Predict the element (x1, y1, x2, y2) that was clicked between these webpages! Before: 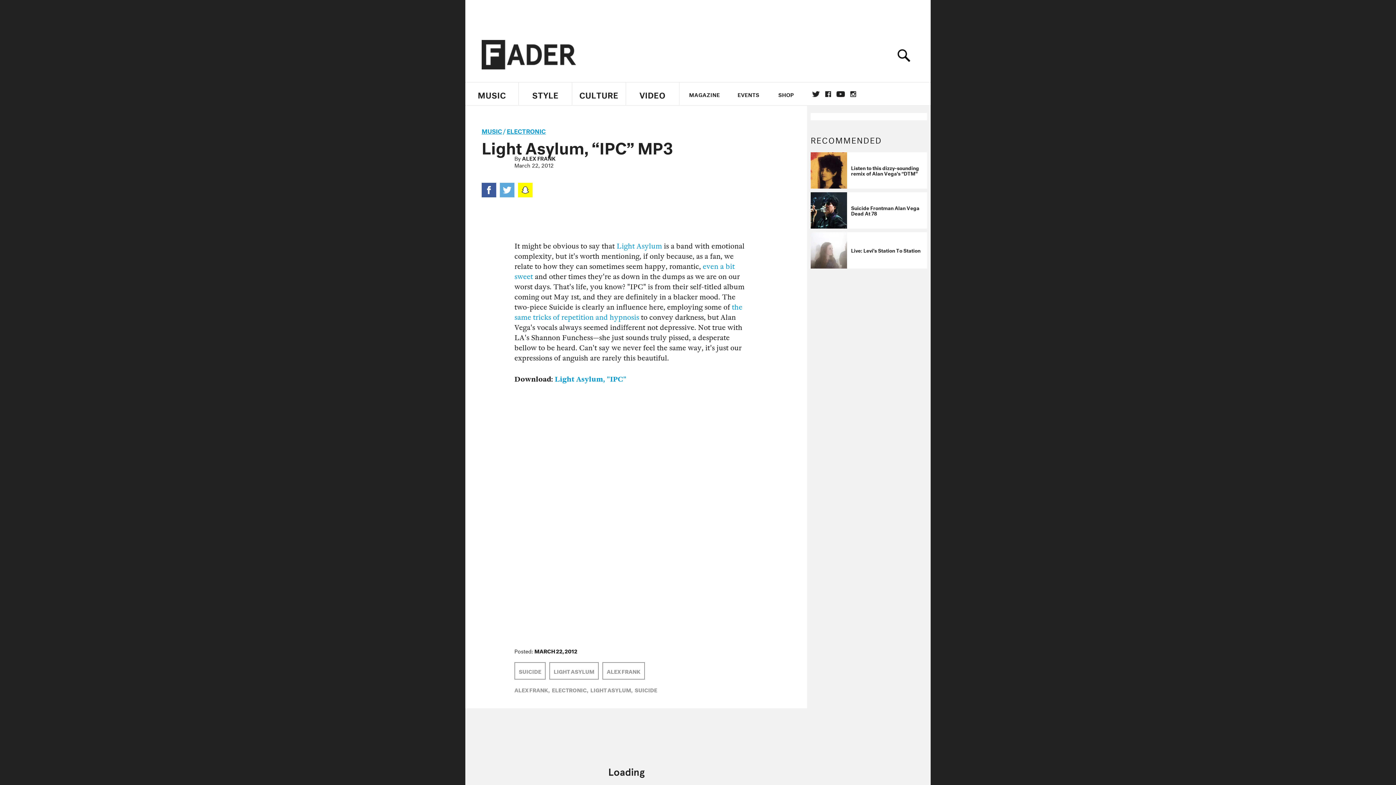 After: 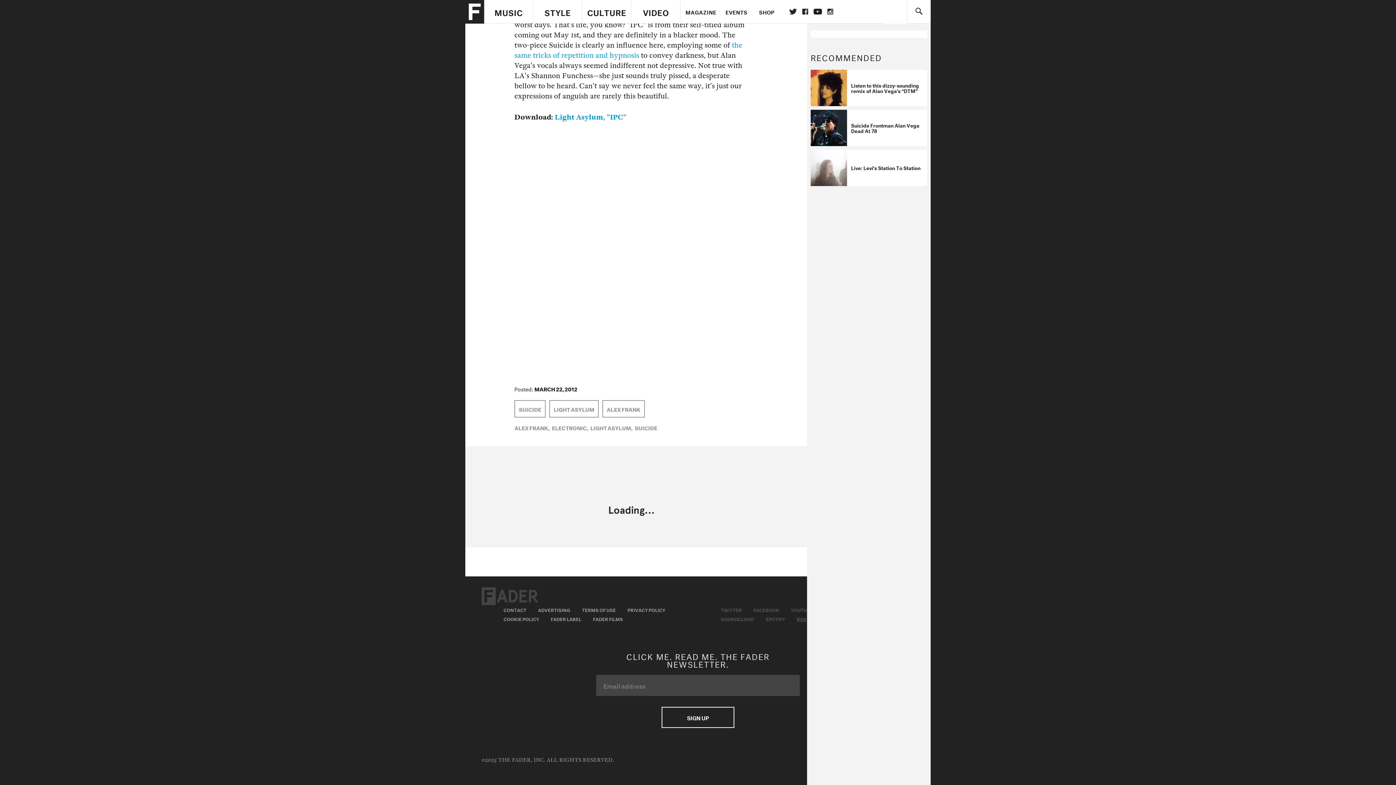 Action: bbox: (796, 749, 806, 756) label: RSS